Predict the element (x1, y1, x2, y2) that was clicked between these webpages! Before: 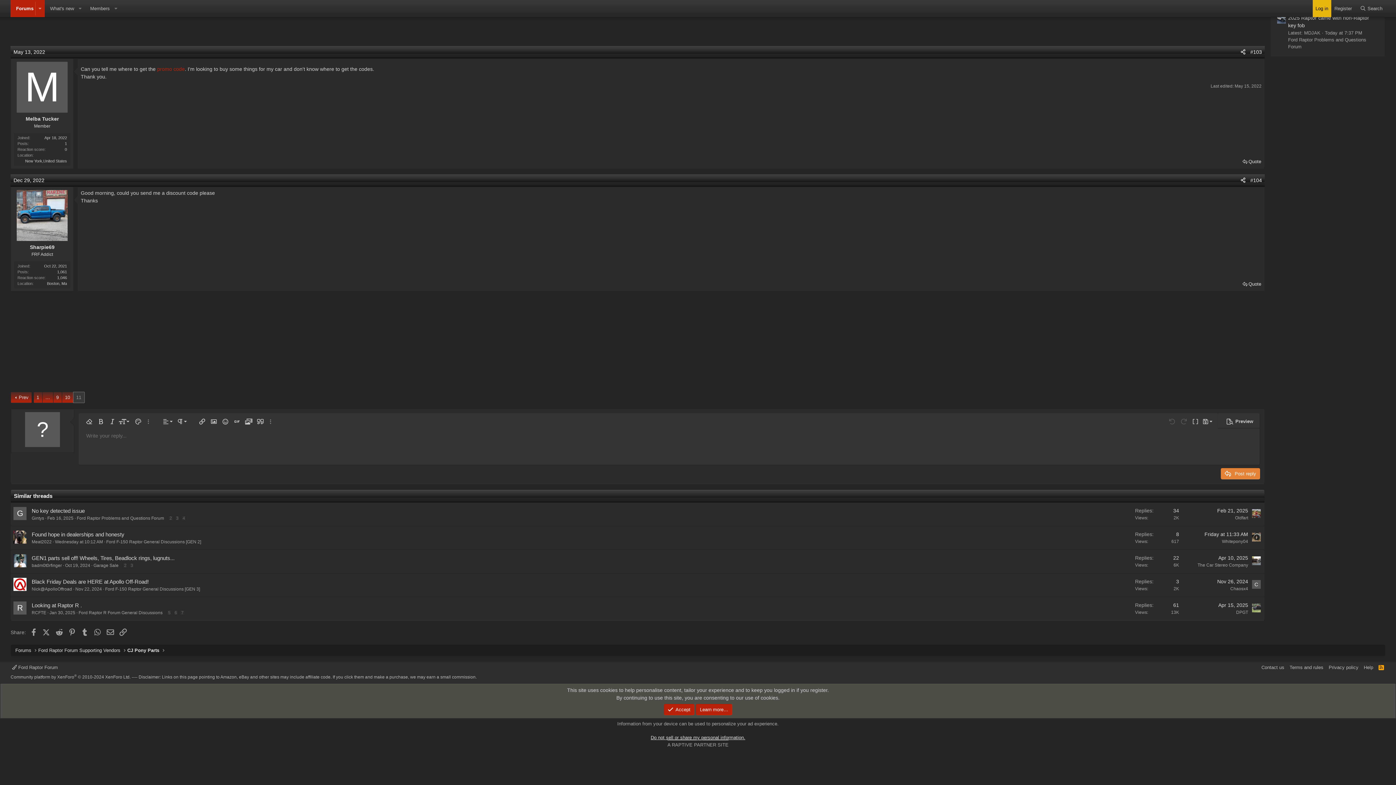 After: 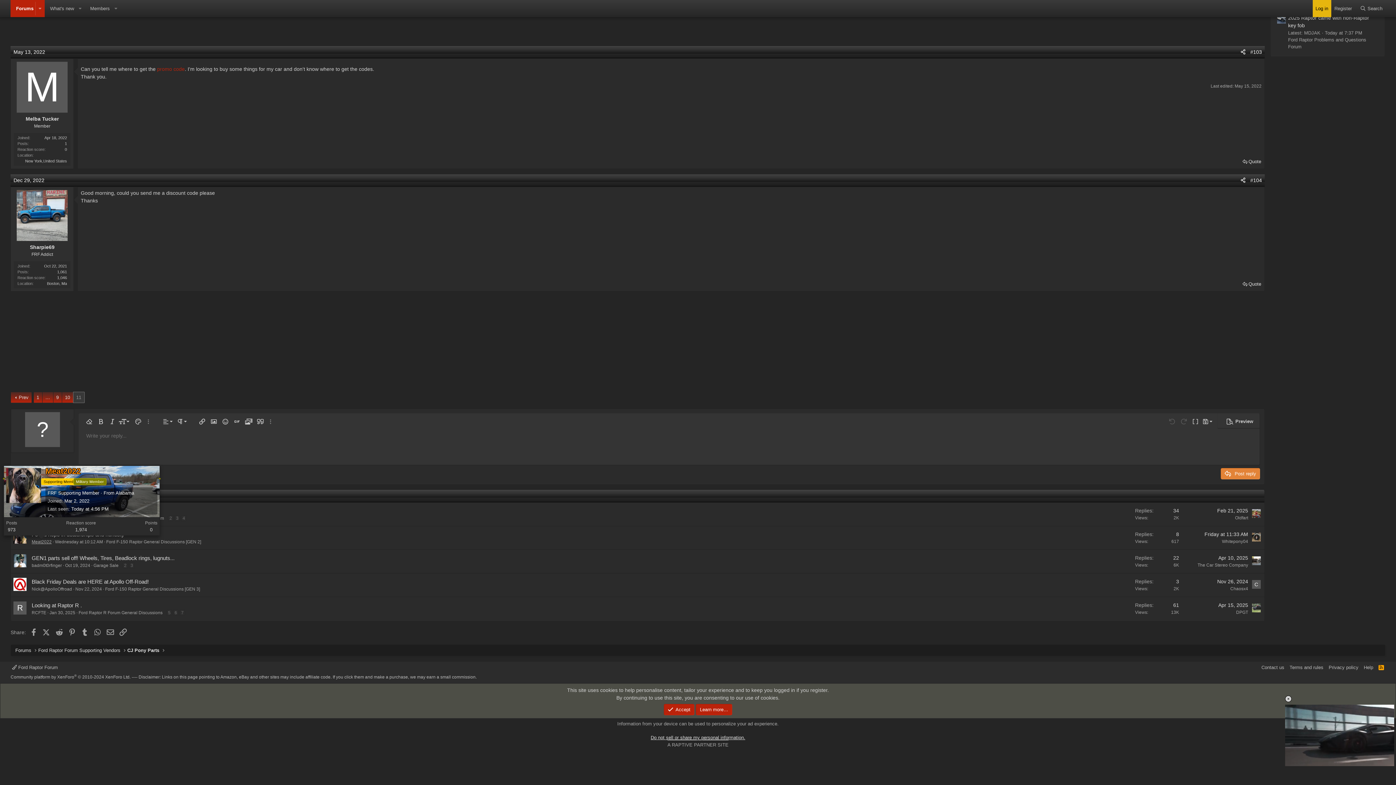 Action: label: Meat2022 bbox: (31, 539, 51, 544)